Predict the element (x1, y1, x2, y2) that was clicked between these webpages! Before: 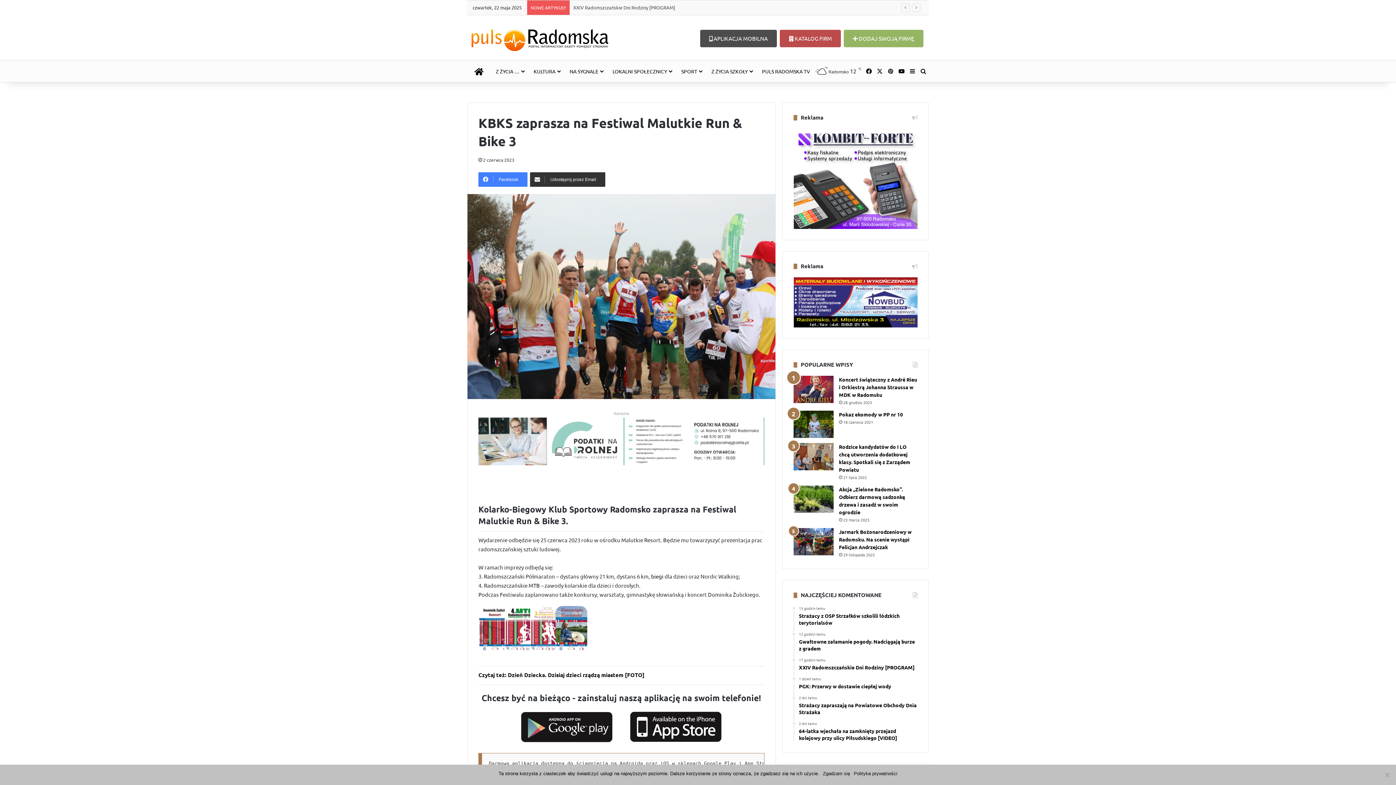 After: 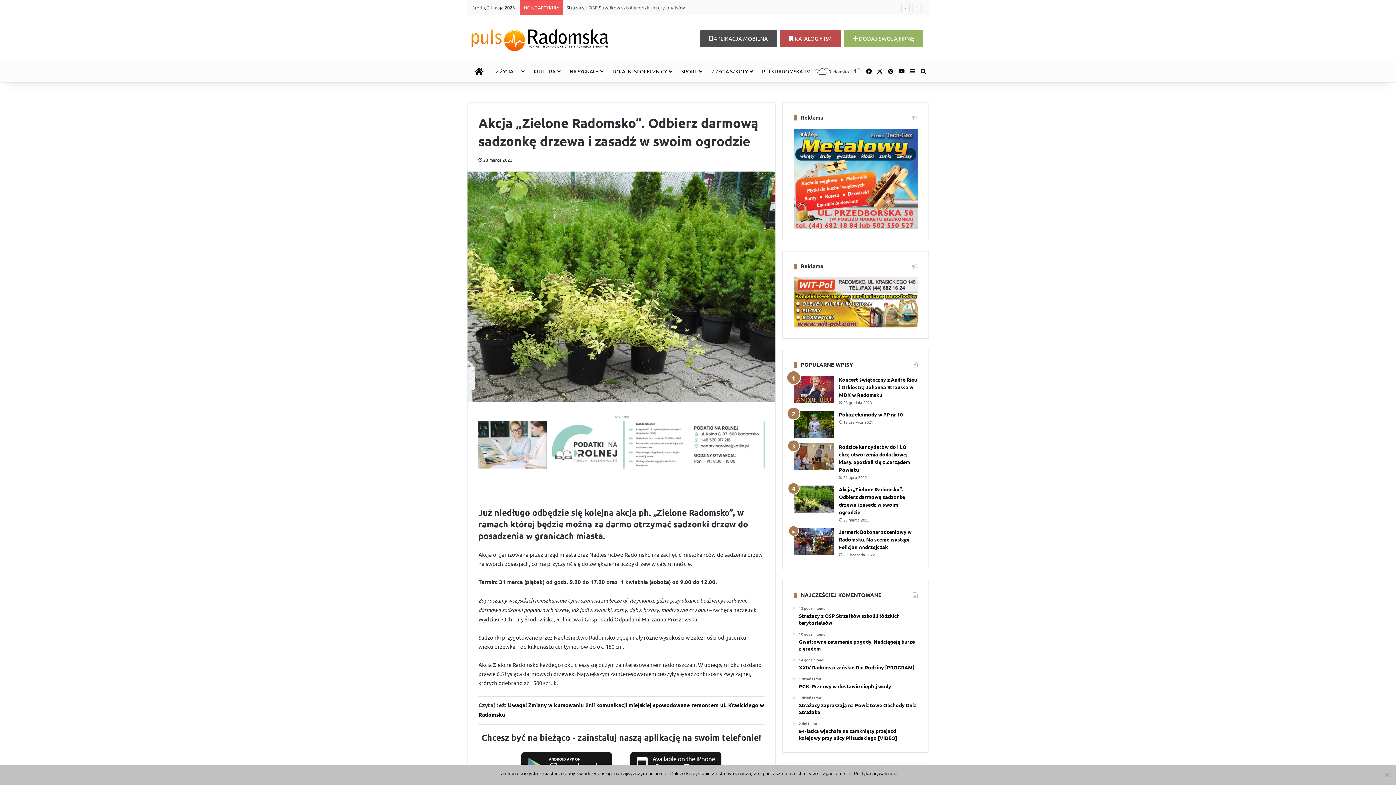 Action: bbox: (793, 485, 833, 513) label: Akcja „Zielone Radomsko”. Odbierz darmową sadzonkę drzewa i zasadź w swoim ogrodzie